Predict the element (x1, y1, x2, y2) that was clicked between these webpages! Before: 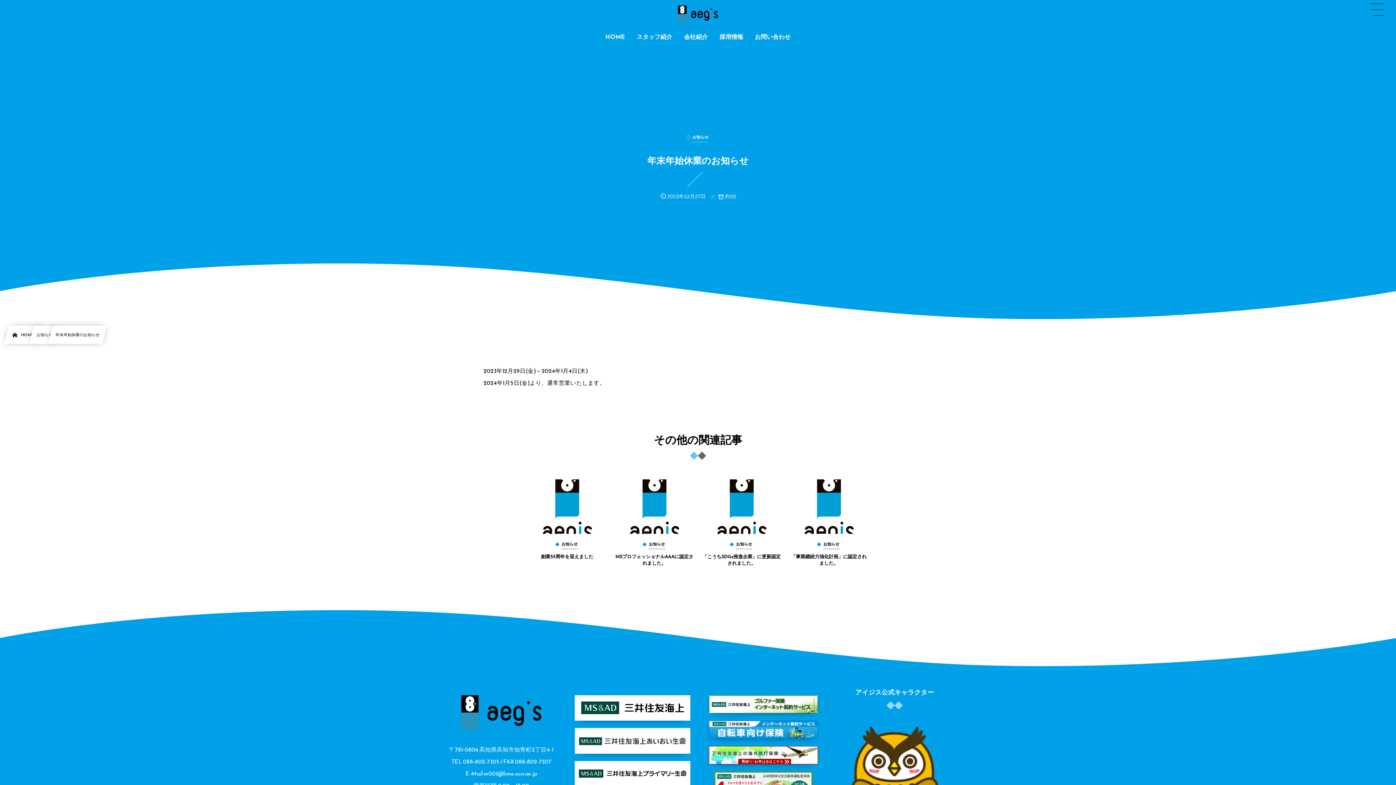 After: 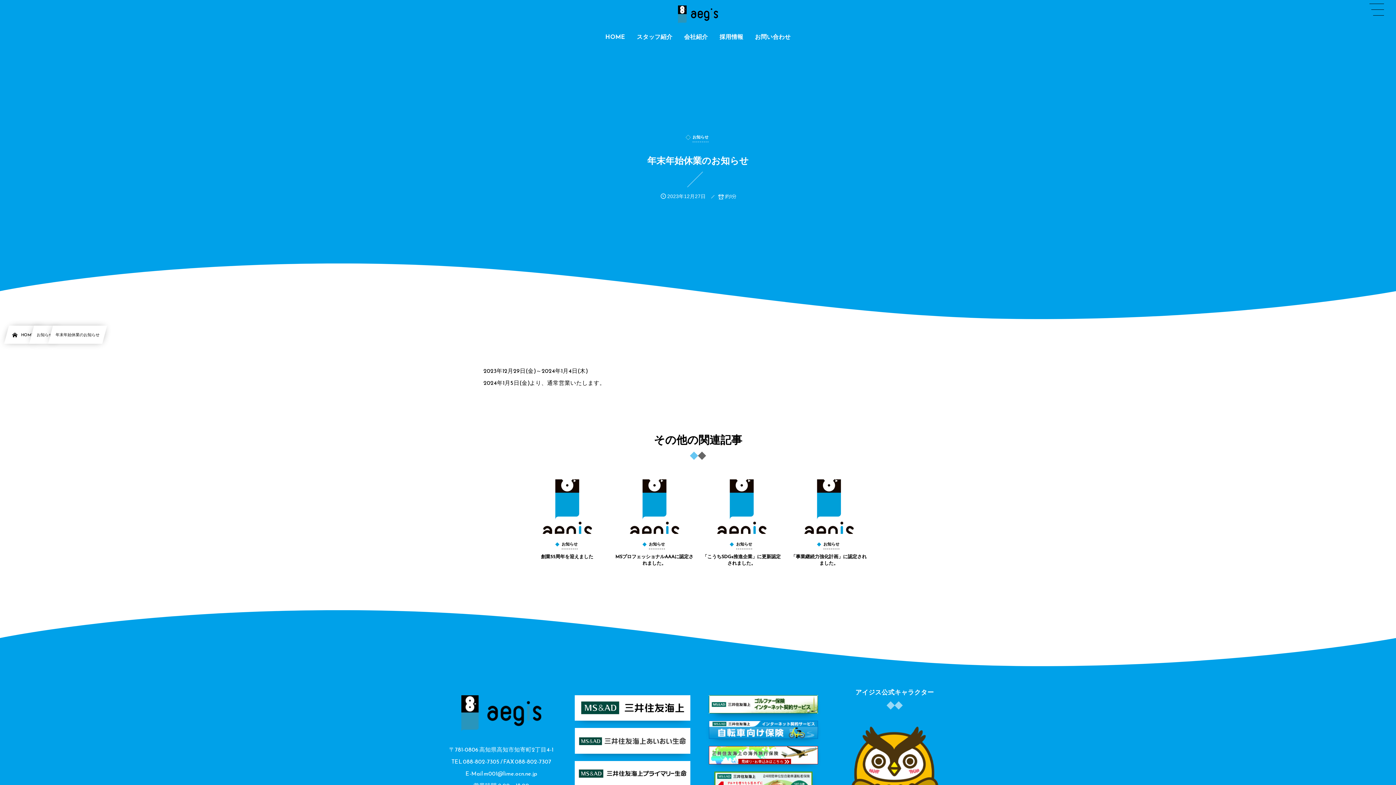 Action: bbox: (705, 695, 821, 713)